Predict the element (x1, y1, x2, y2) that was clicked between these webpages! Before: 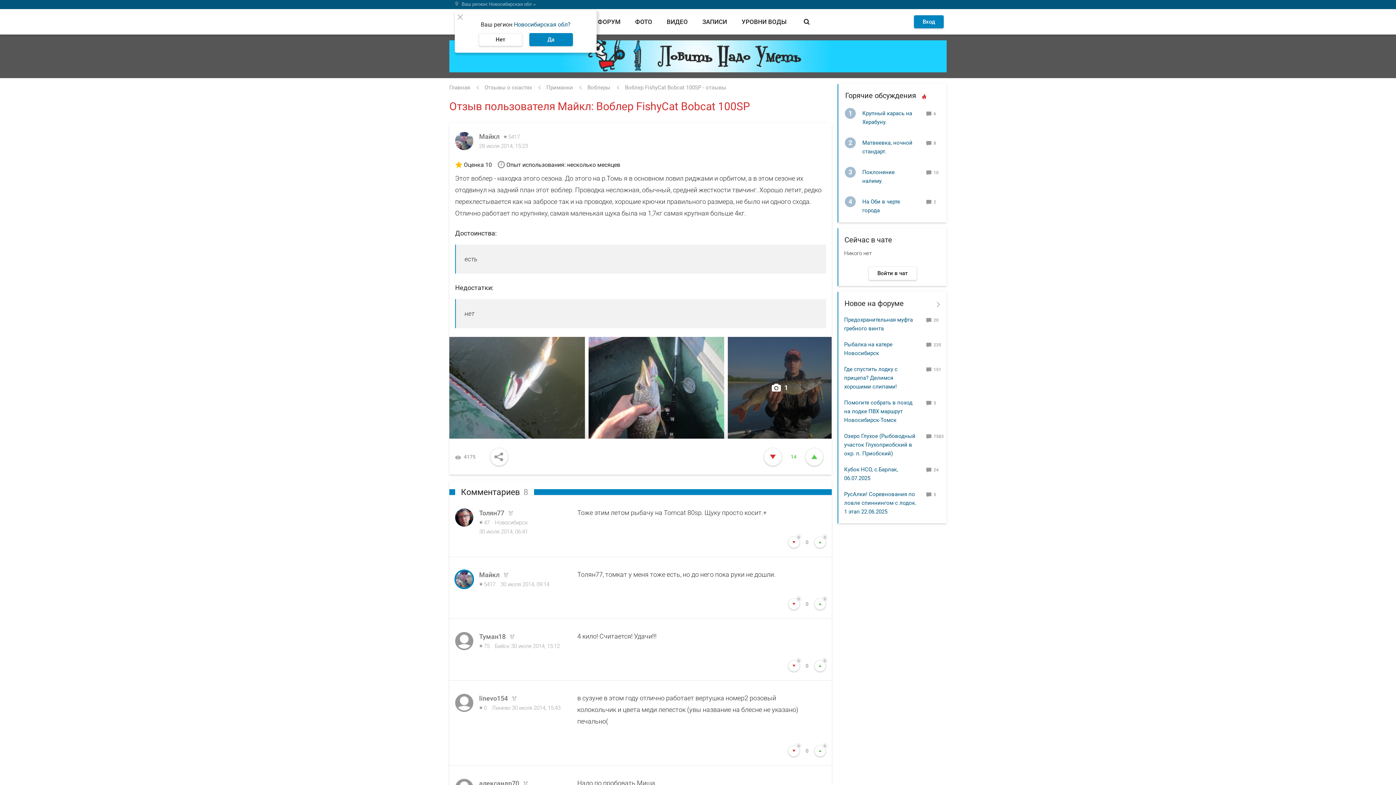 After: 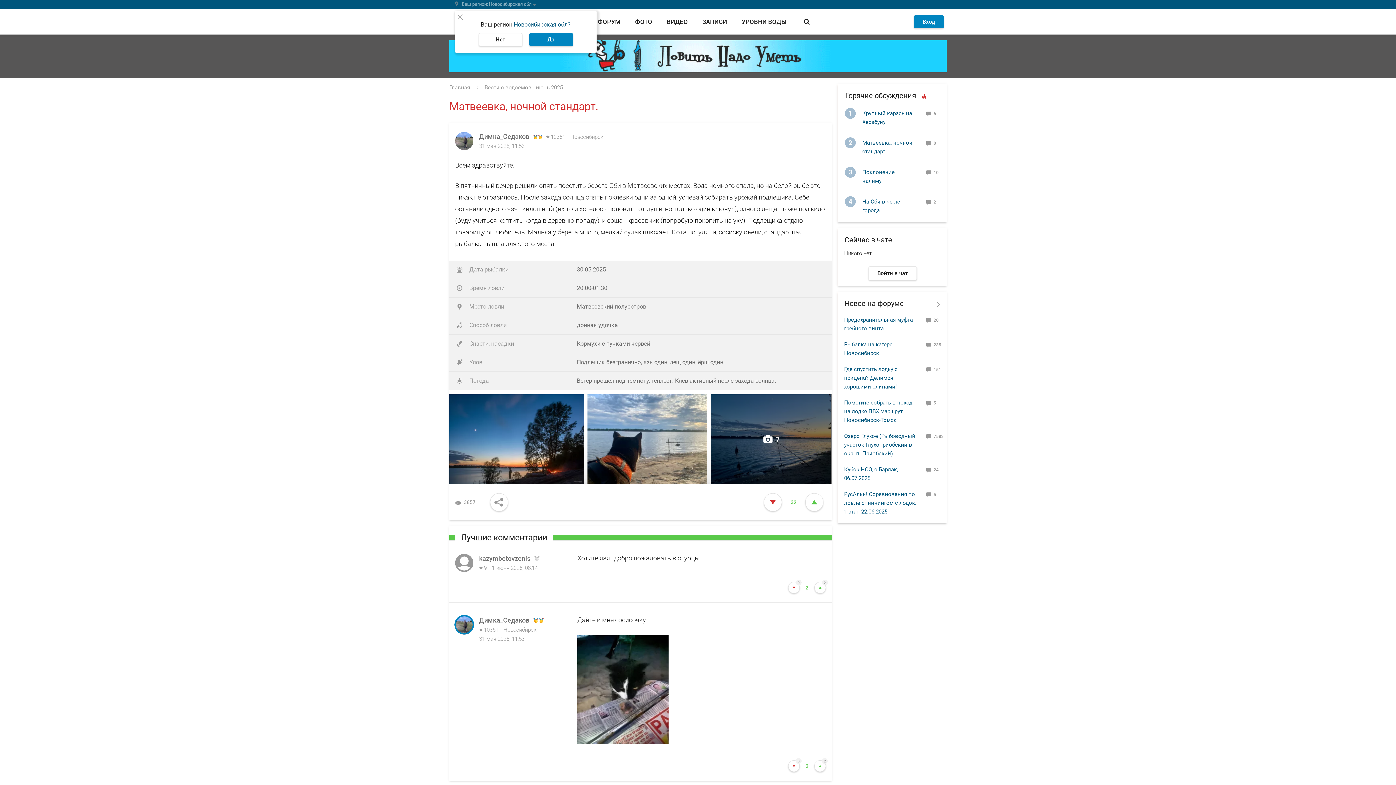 Action: label: Матвеевка, ночной стандарт. bbox: (862, 138, 915, 155)